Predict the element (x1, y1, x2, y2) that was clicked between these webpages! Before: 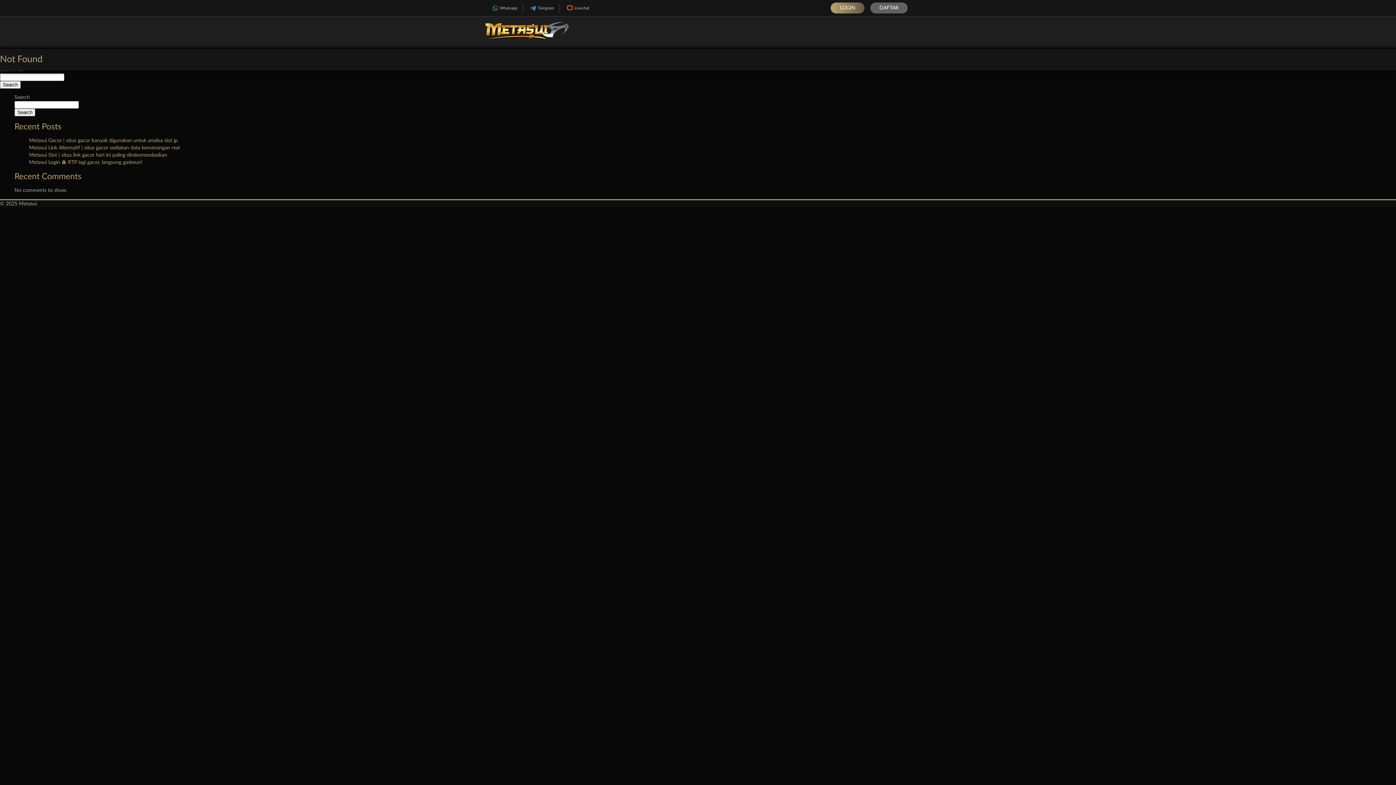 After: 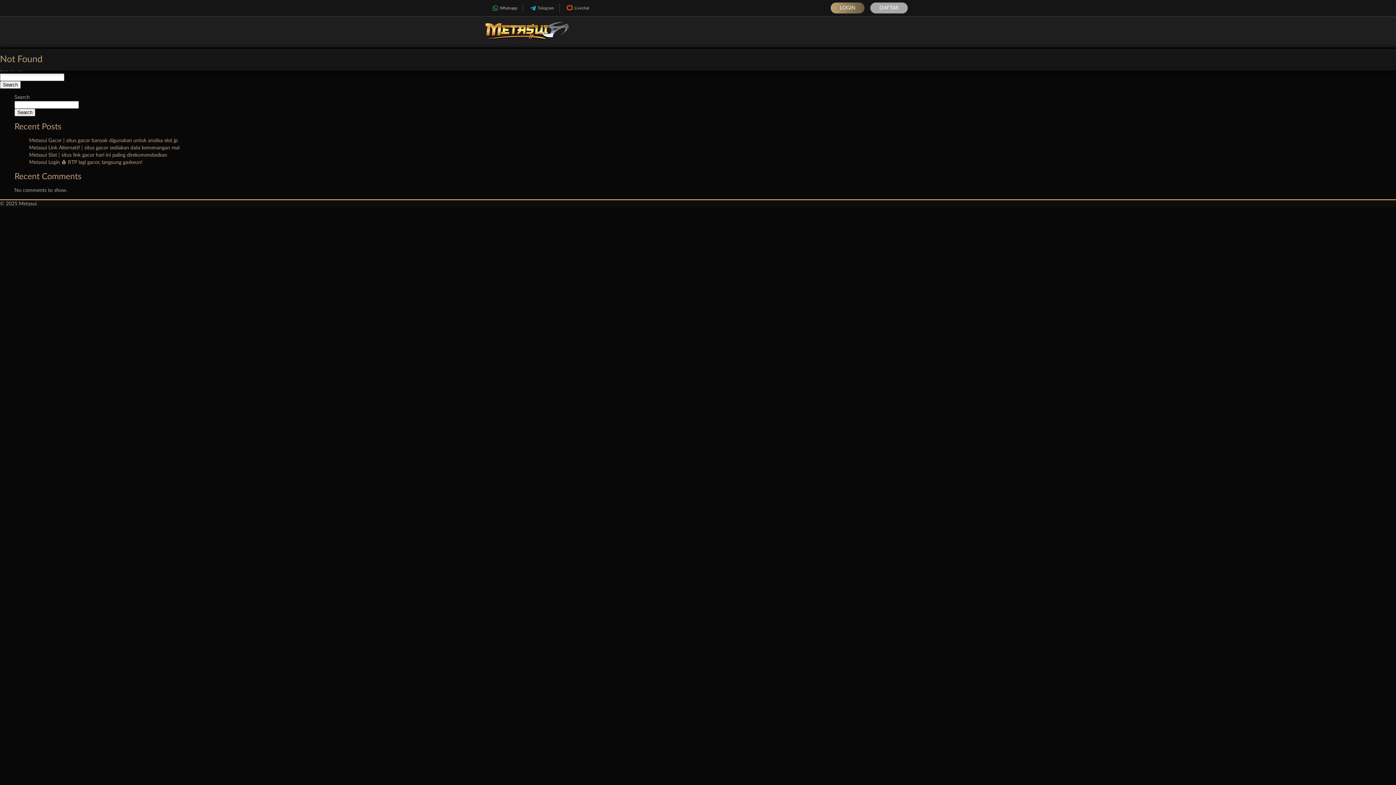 Action: bbox: (870, 2, 908, 13) label: DAFTAR